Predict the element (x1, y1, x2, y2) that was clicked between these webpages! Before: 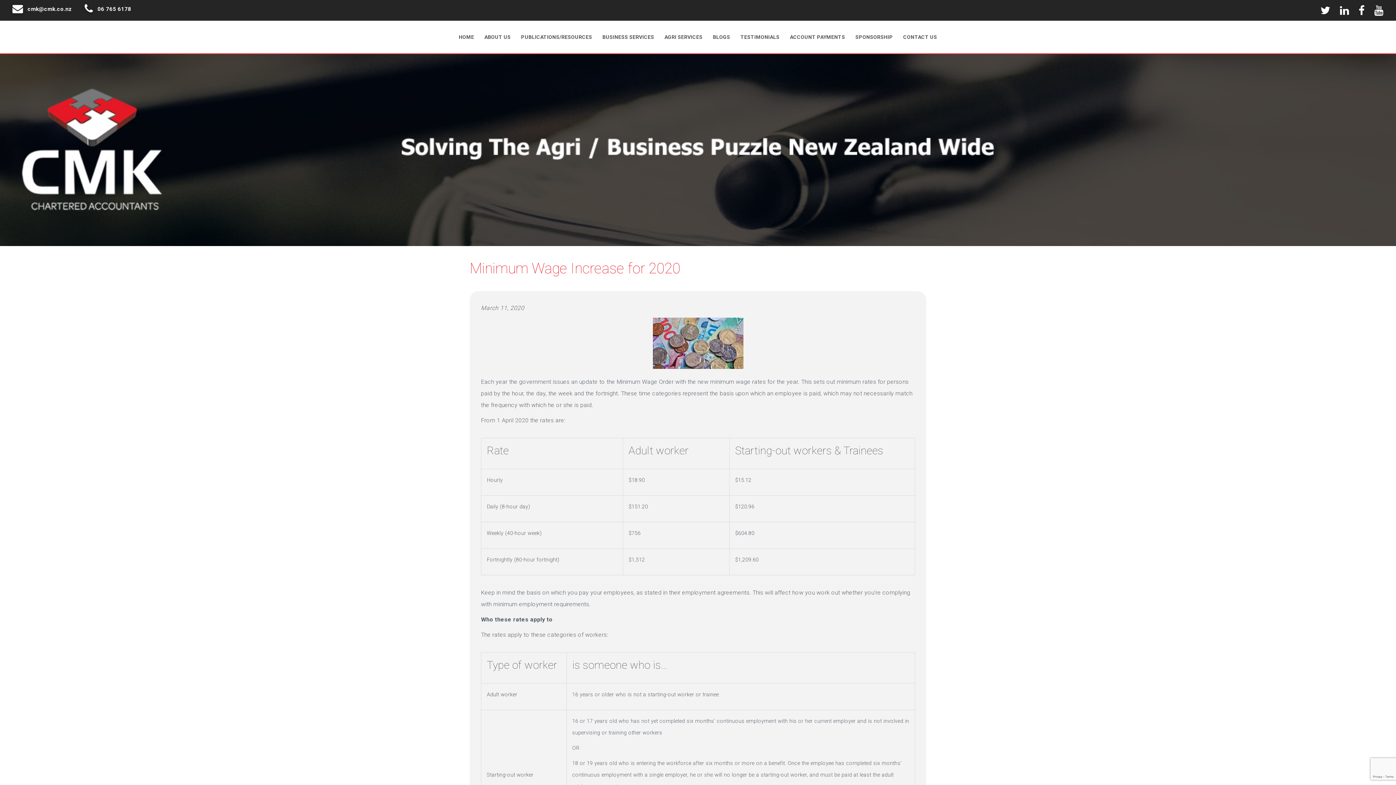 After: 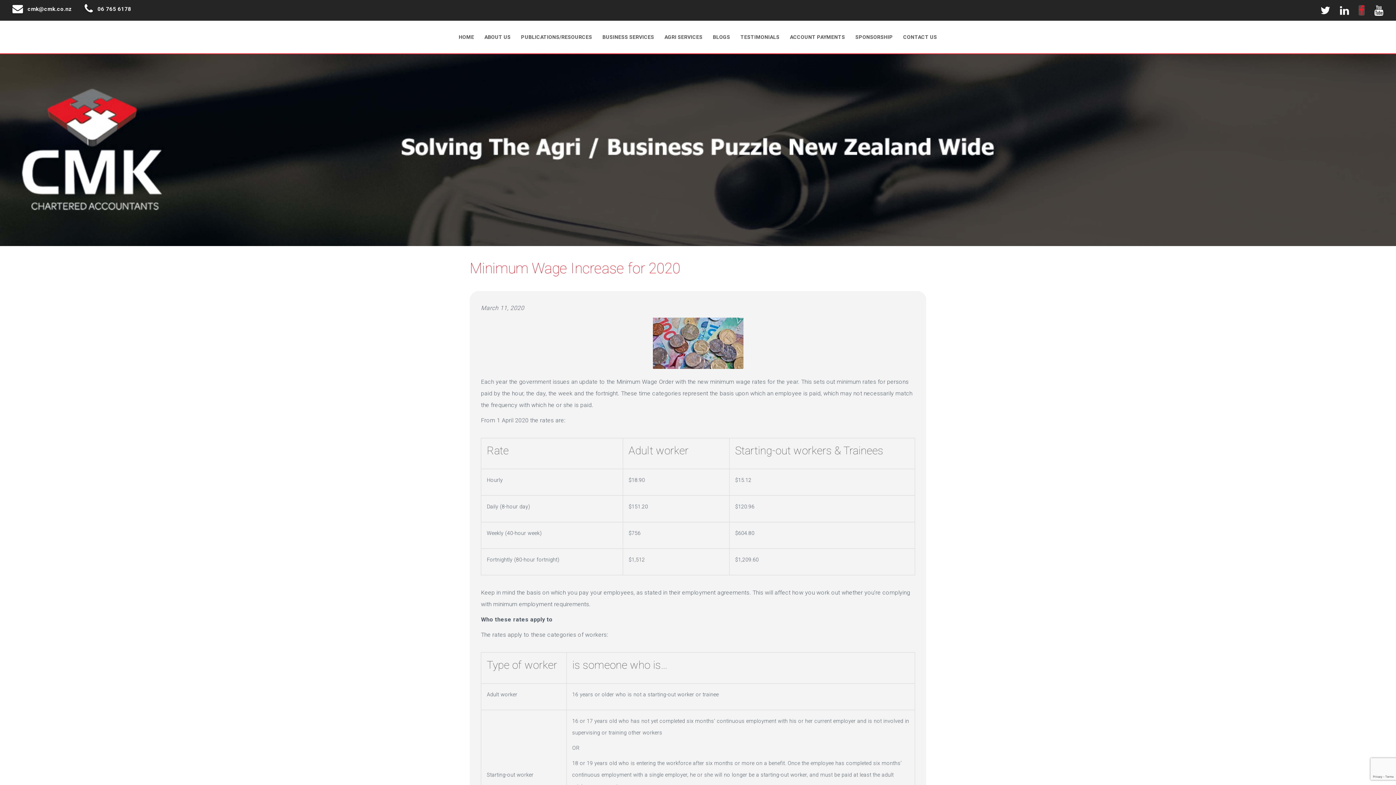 Action: bbox: (1358, 5, 1365, 15)